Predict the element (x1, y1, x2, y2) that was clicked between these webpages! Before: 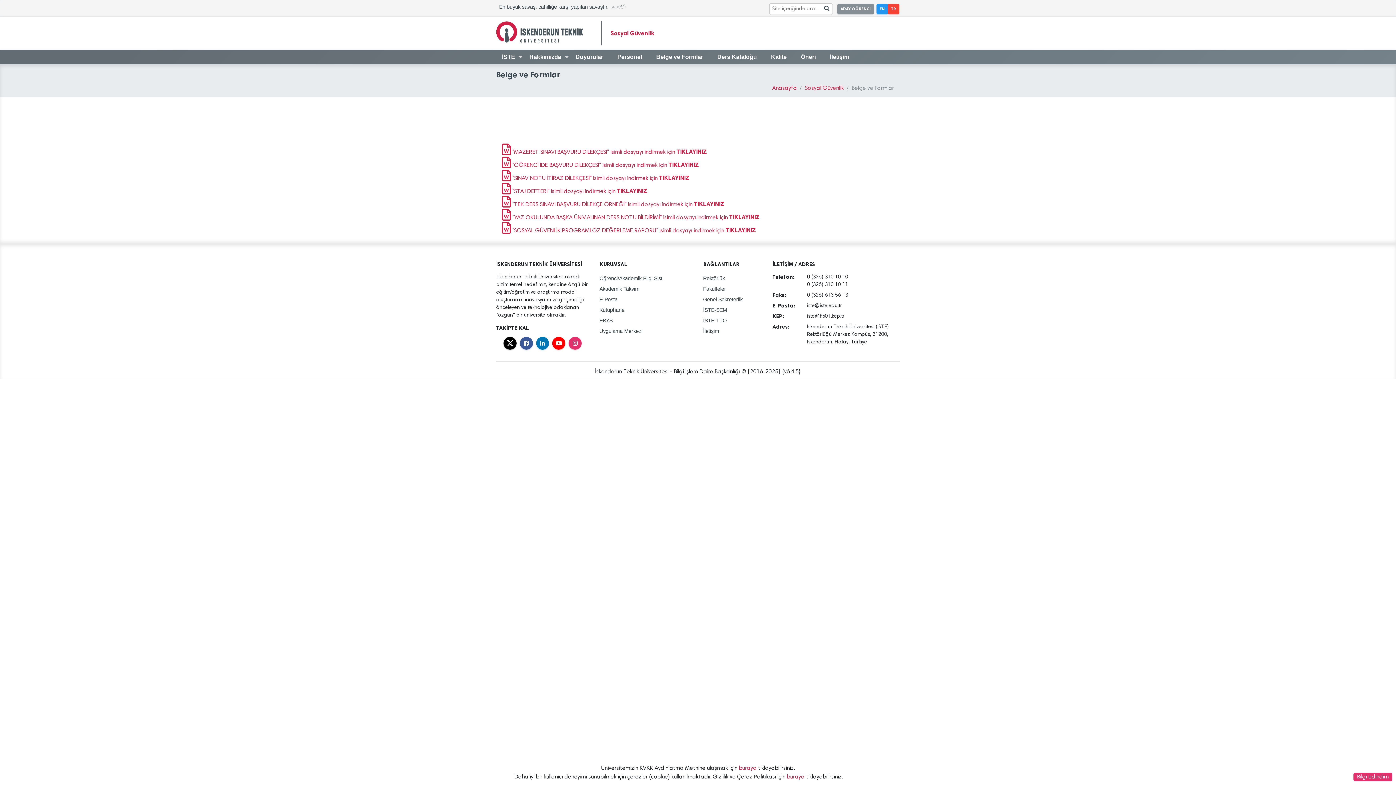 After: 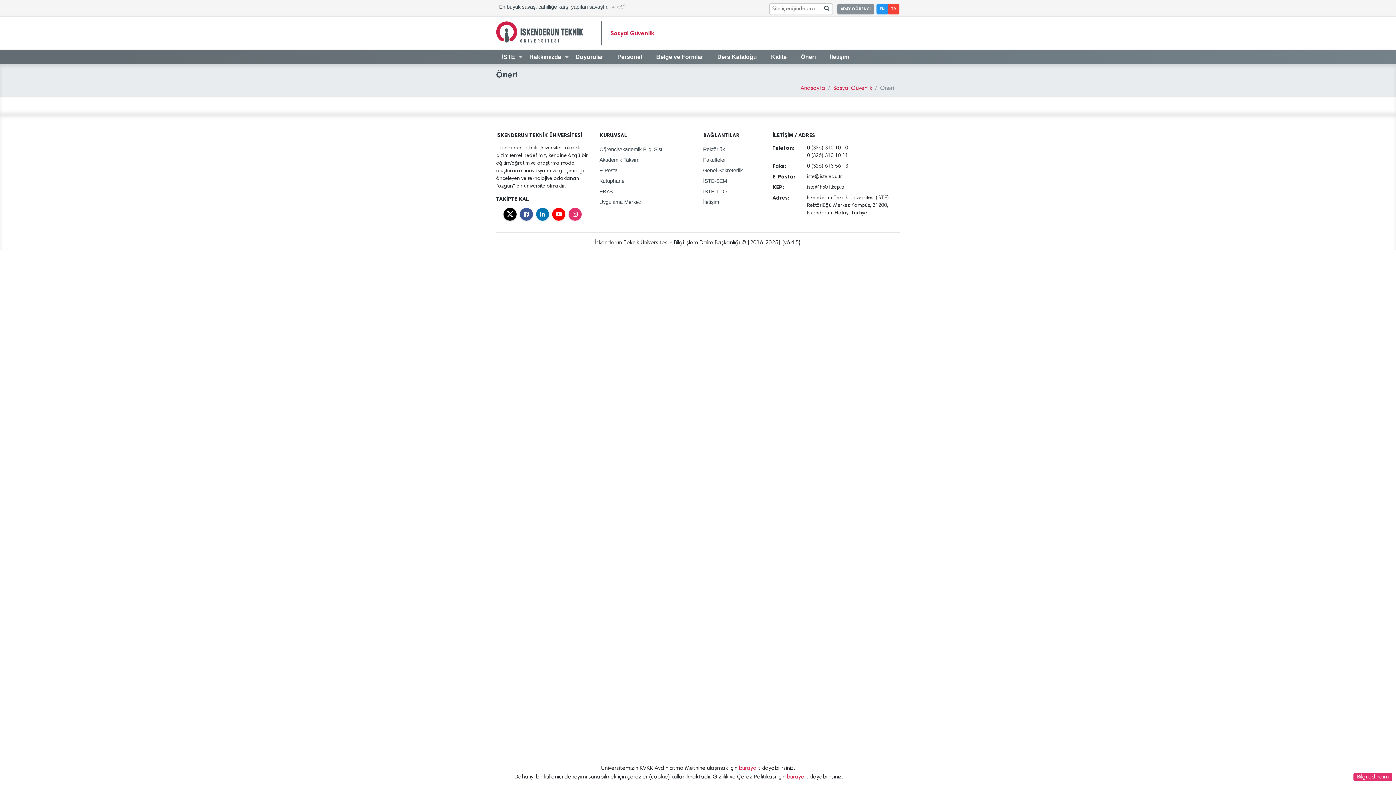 Action: bbox: (795, 49, 824, 64) label: Öneri